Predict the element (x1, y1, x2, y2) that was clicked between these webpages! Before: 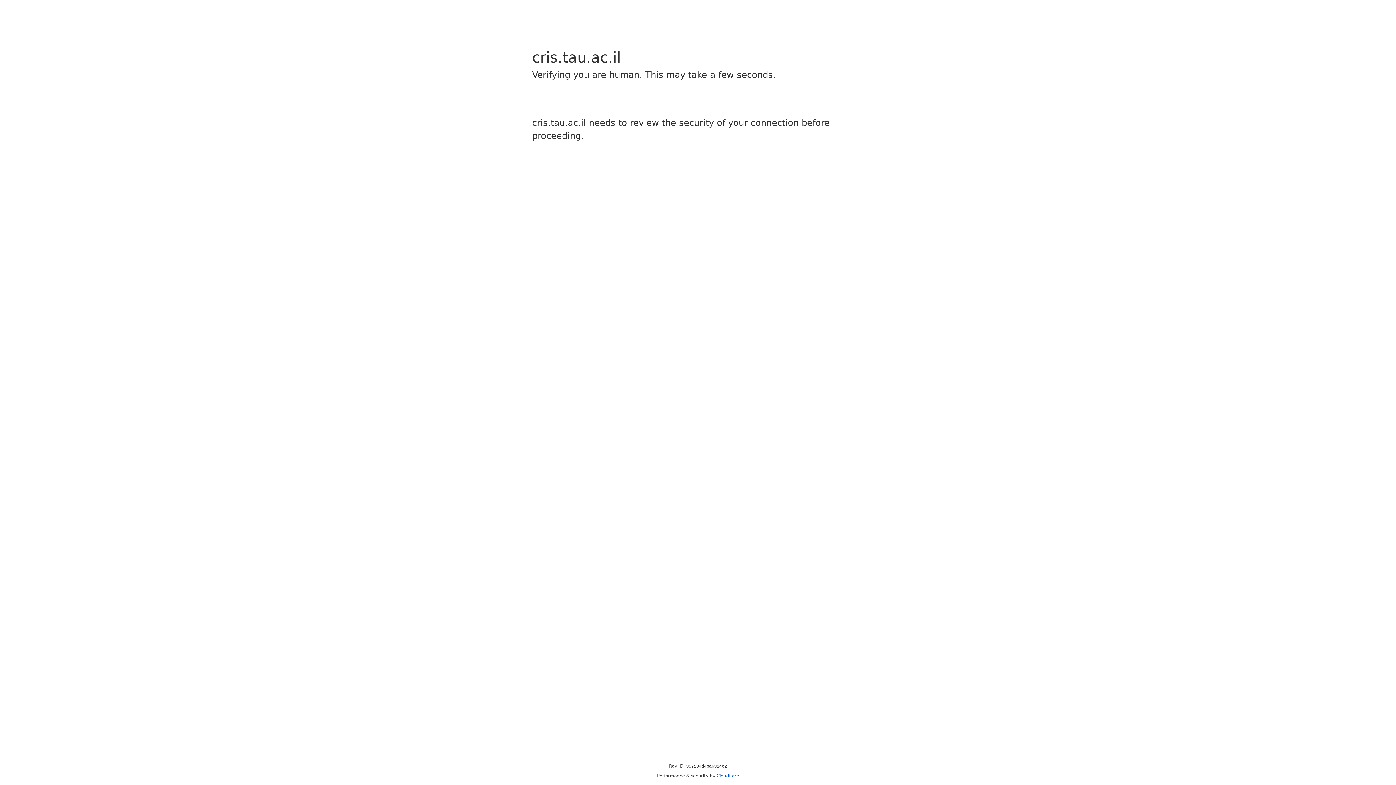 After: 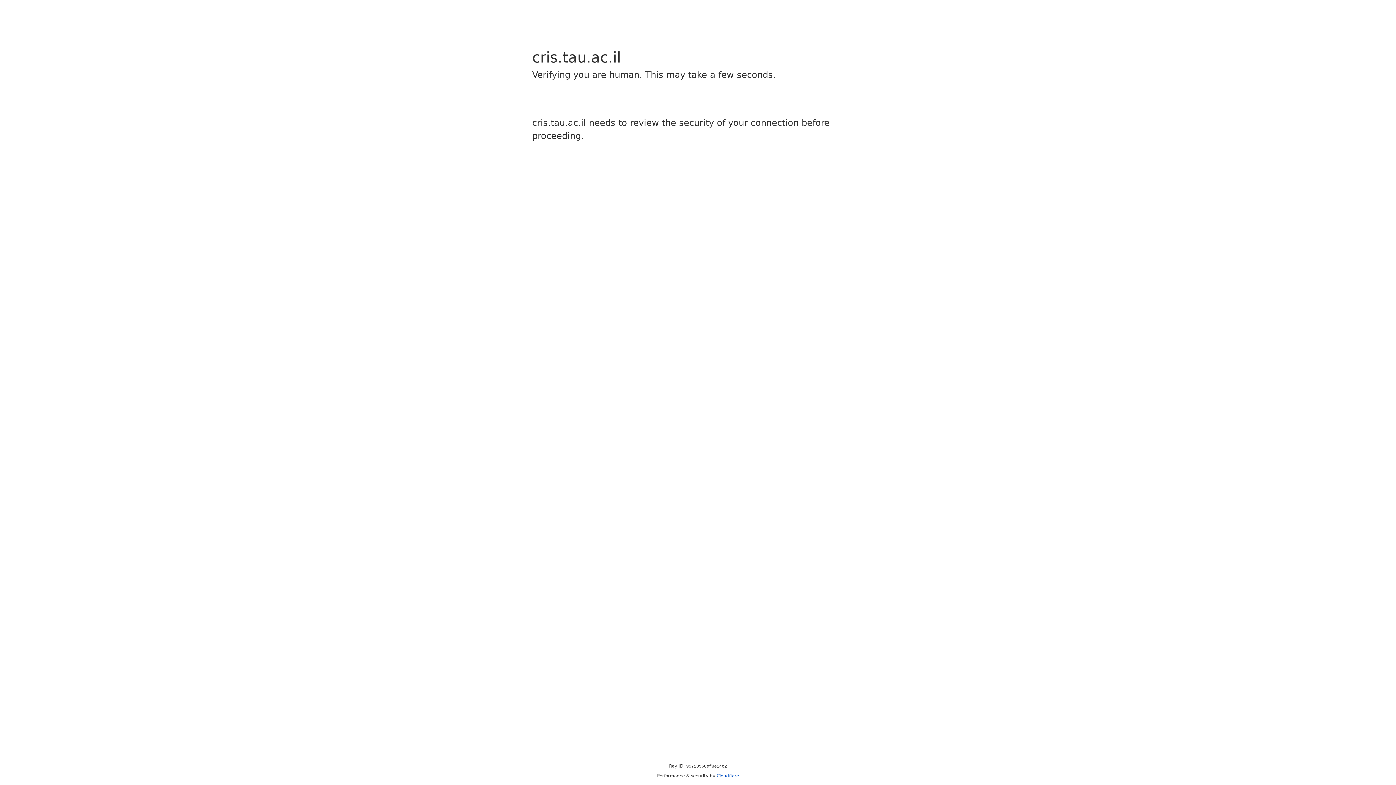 Action: bbox: (716, 773, 739, 778) label: Cloudflare